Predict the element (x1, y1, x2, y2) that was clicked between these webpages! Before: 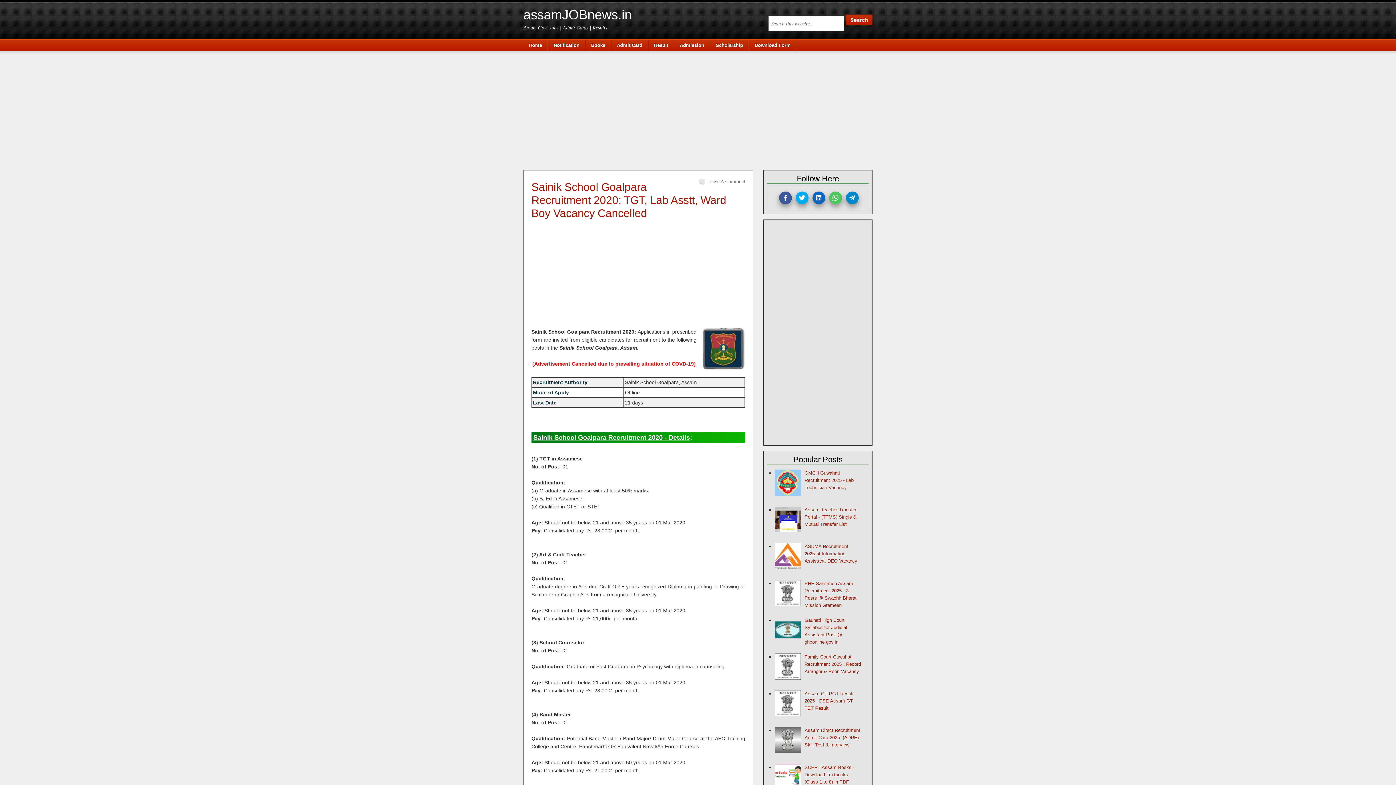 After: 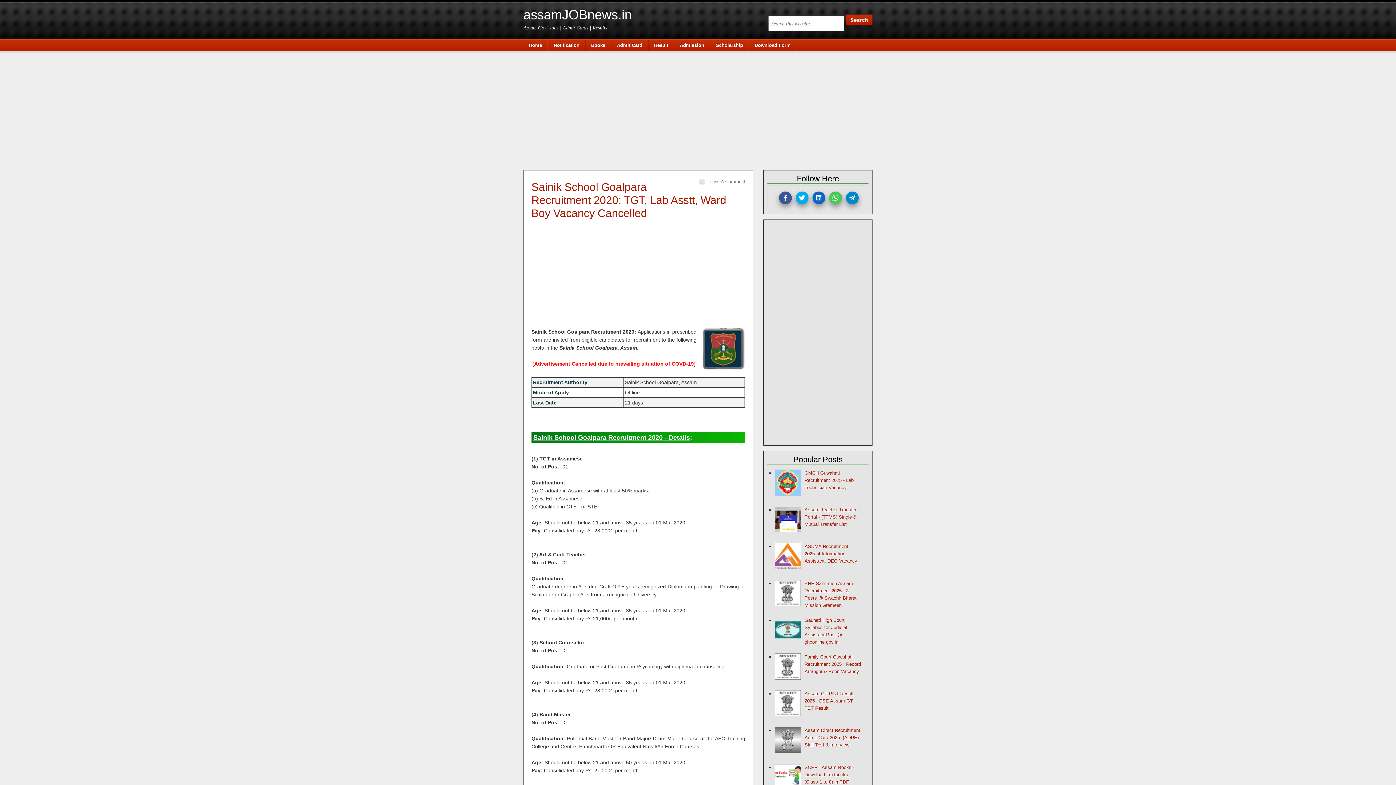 Action: bbox: (774, 675, 802, 681)